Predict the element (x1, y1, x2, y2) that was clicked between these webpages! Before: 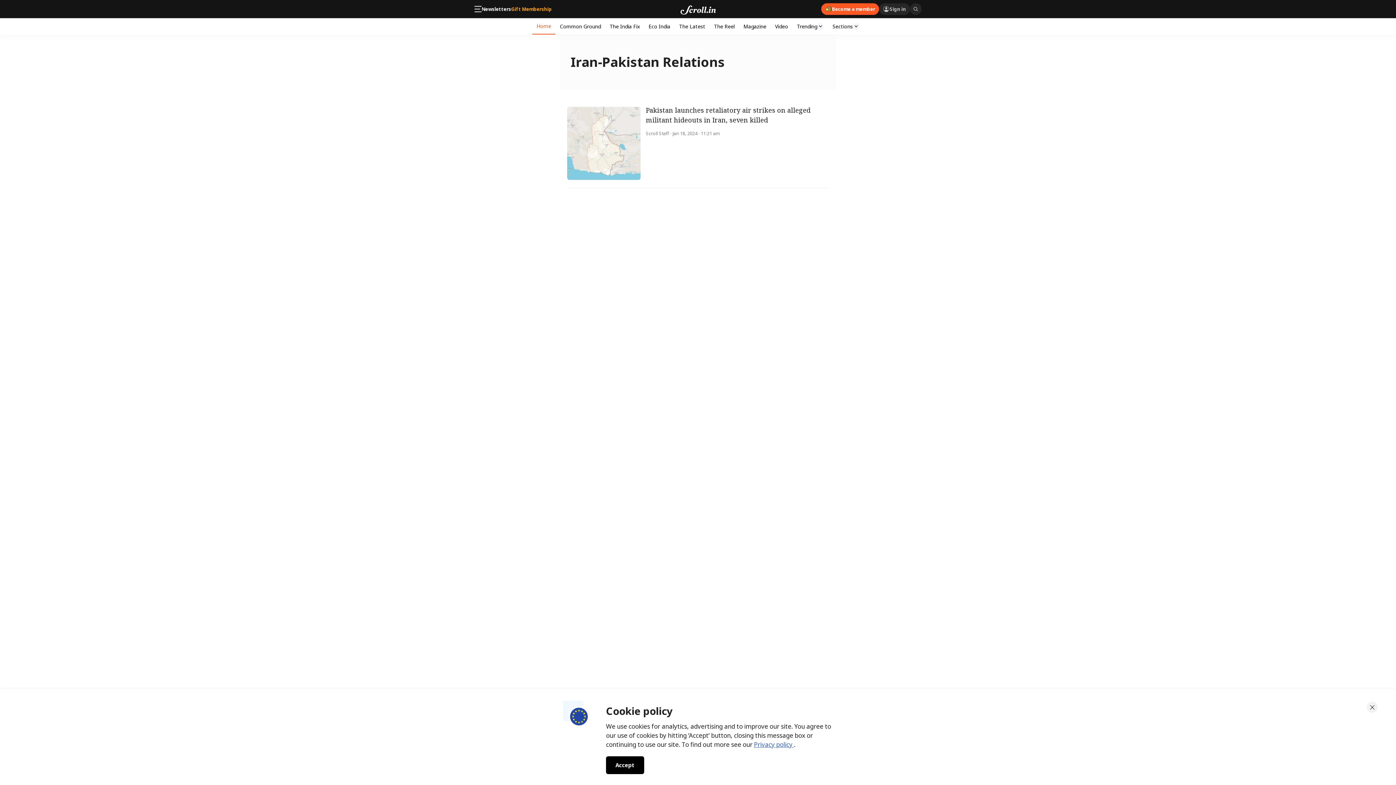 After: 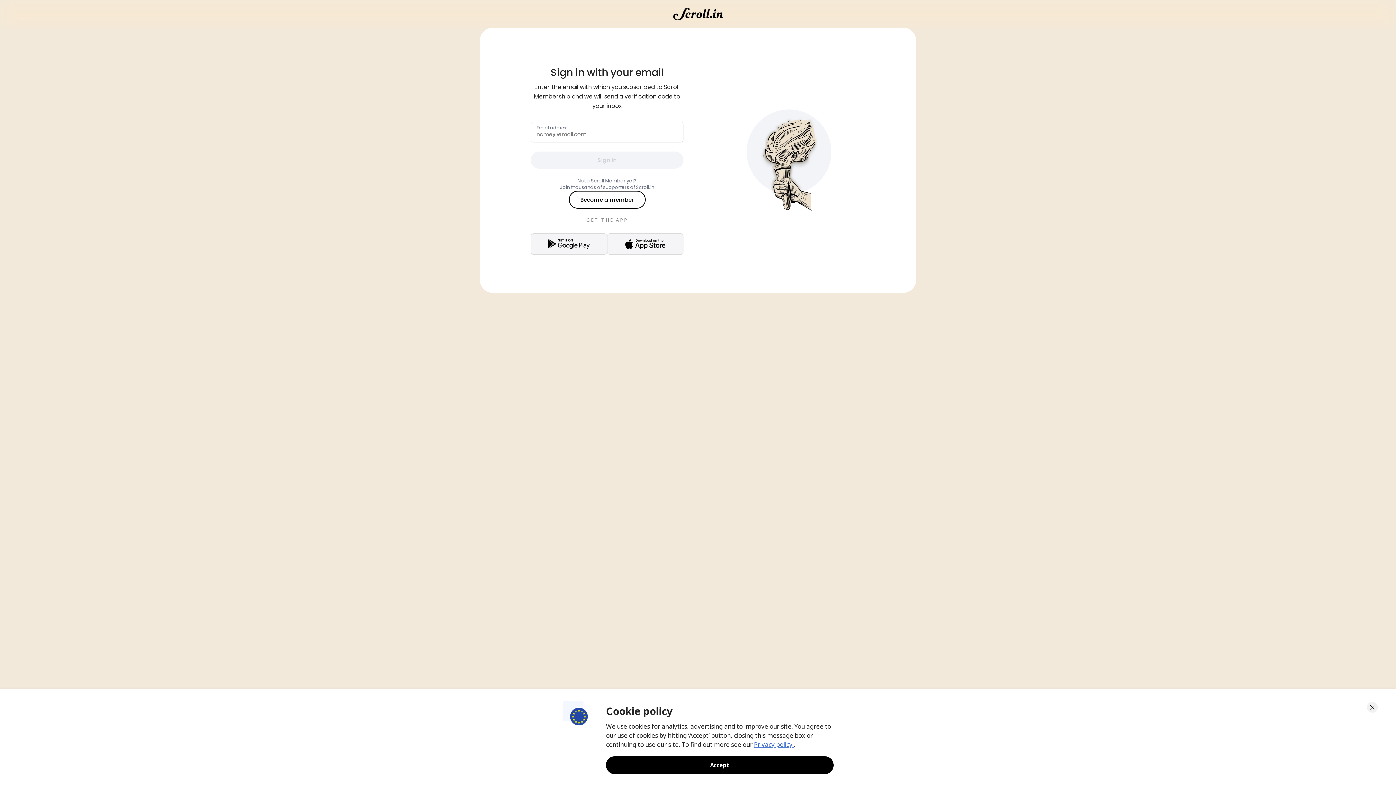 Action: label: Sign in bbox: (879, 3, 910, 14)